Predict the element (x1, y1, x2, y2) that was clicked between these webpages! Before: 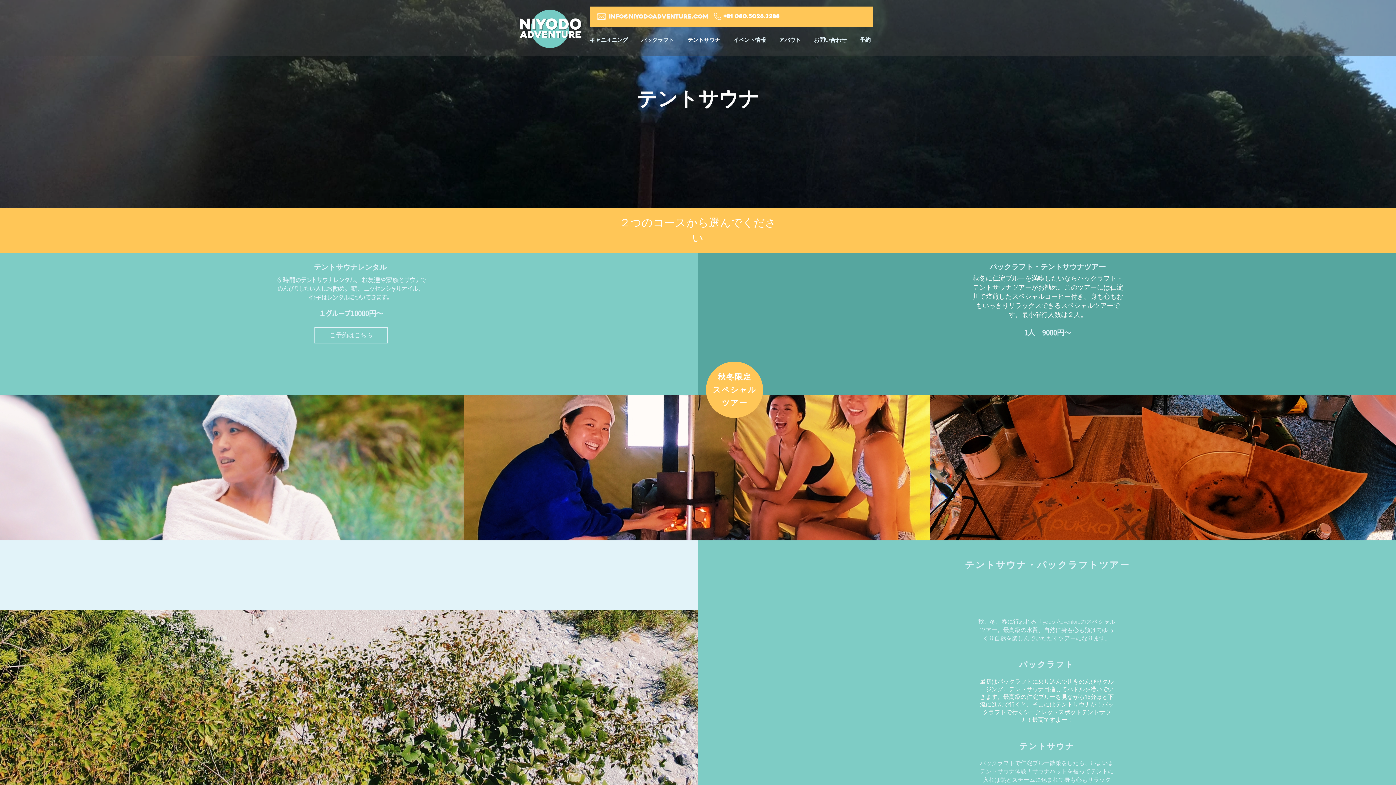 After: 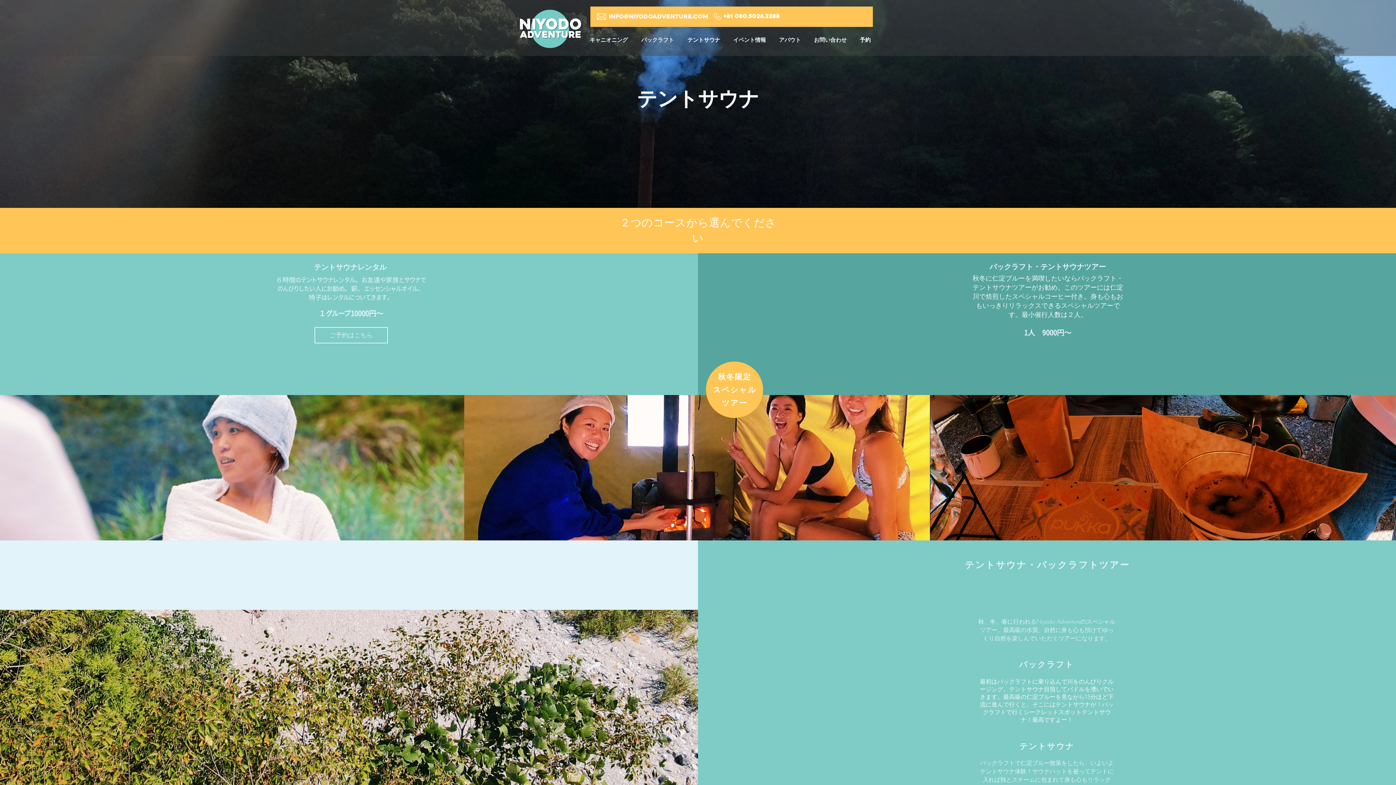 Action: bbox: (852, 32, 876, 48) label: 予約